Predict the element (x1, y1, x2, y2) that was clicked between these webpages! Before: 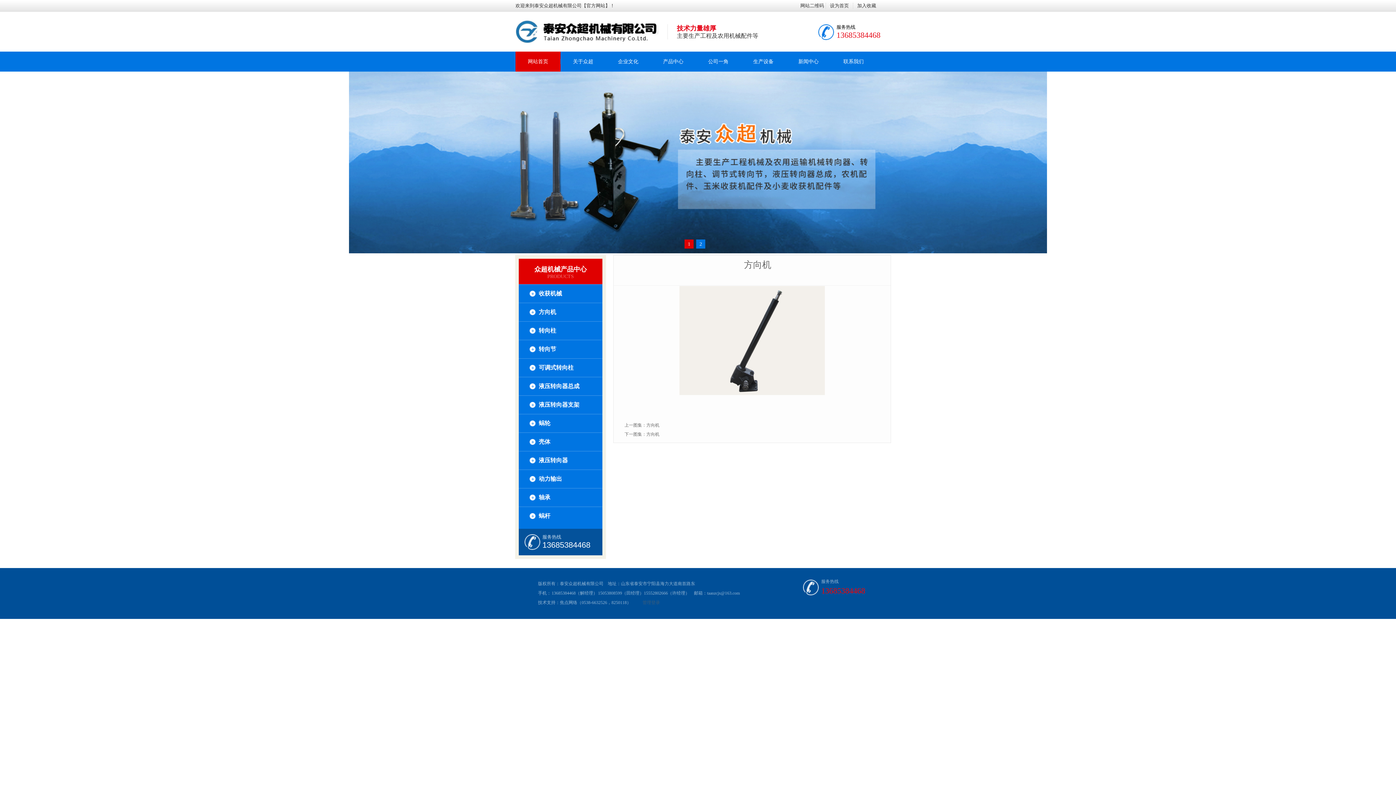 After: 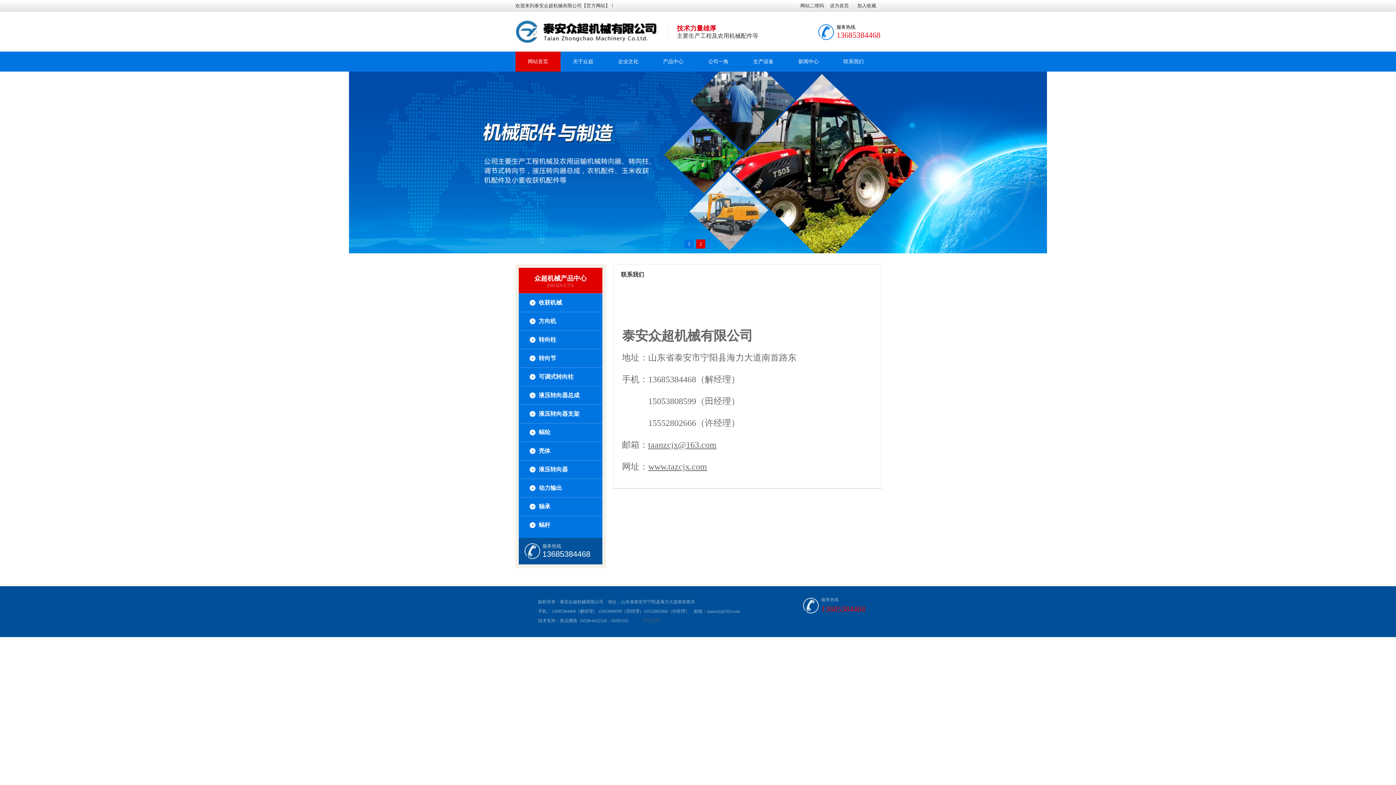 Action: bbox: (831, 51, 876, 71) label: 联系我们